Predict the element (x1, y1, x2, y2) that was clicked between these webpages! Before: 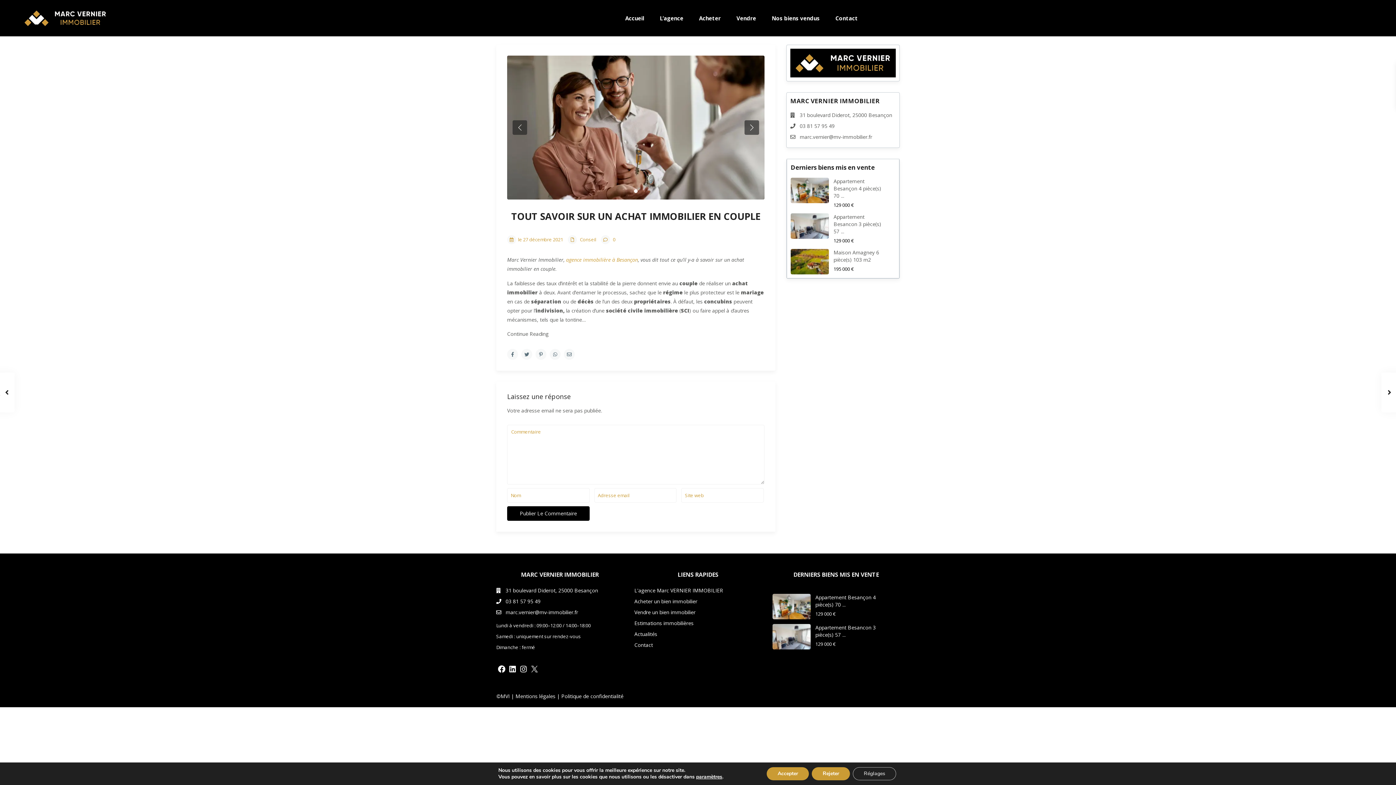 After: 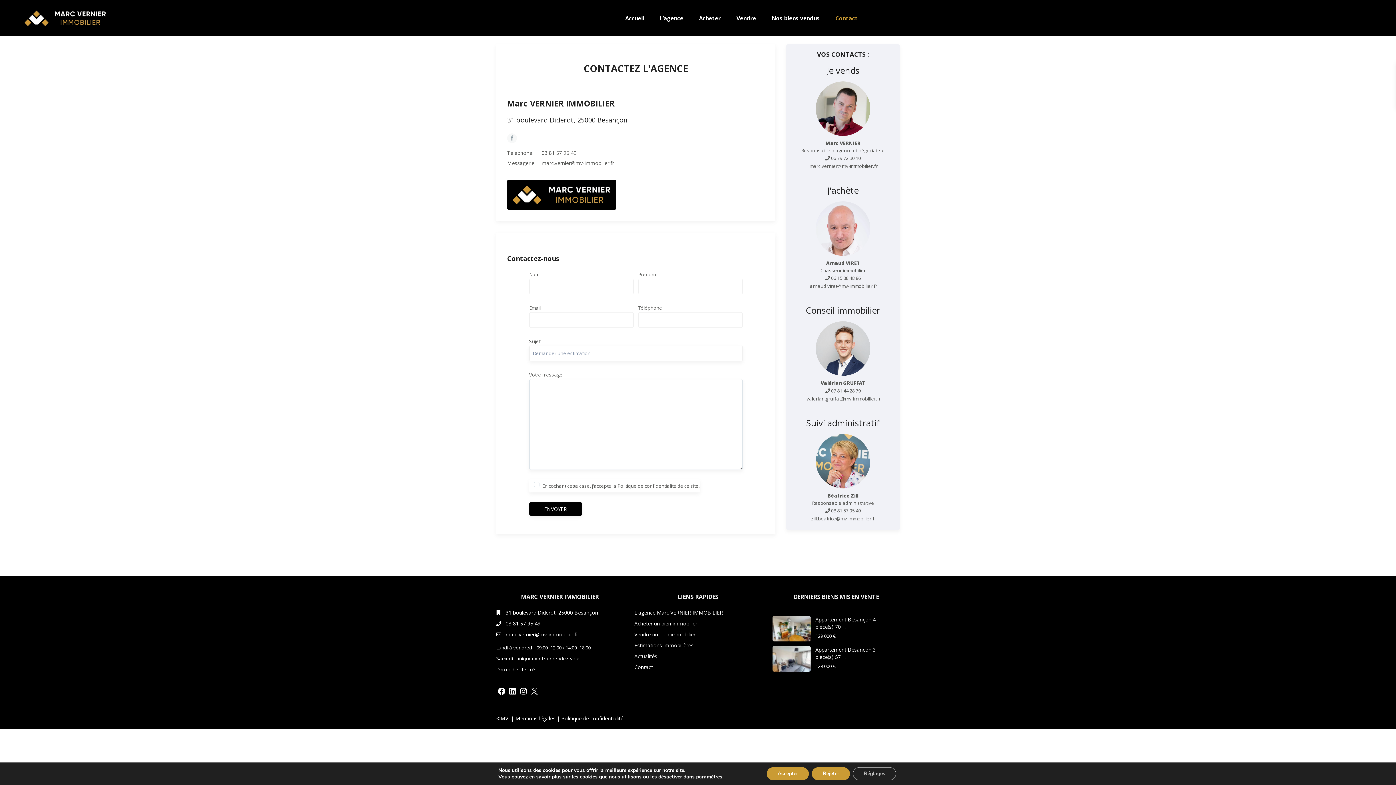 Action: bbox: (828, 0, 865, 36) label: Contact